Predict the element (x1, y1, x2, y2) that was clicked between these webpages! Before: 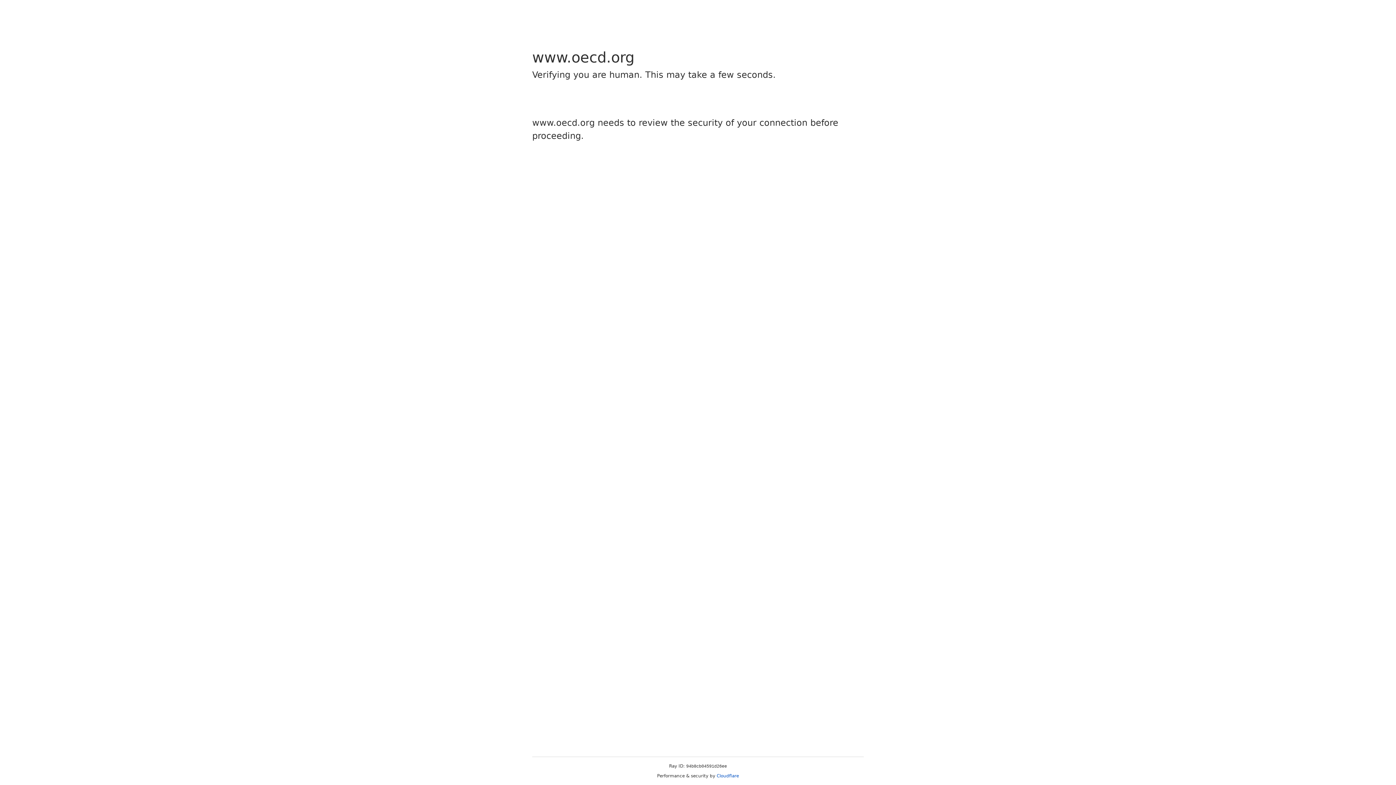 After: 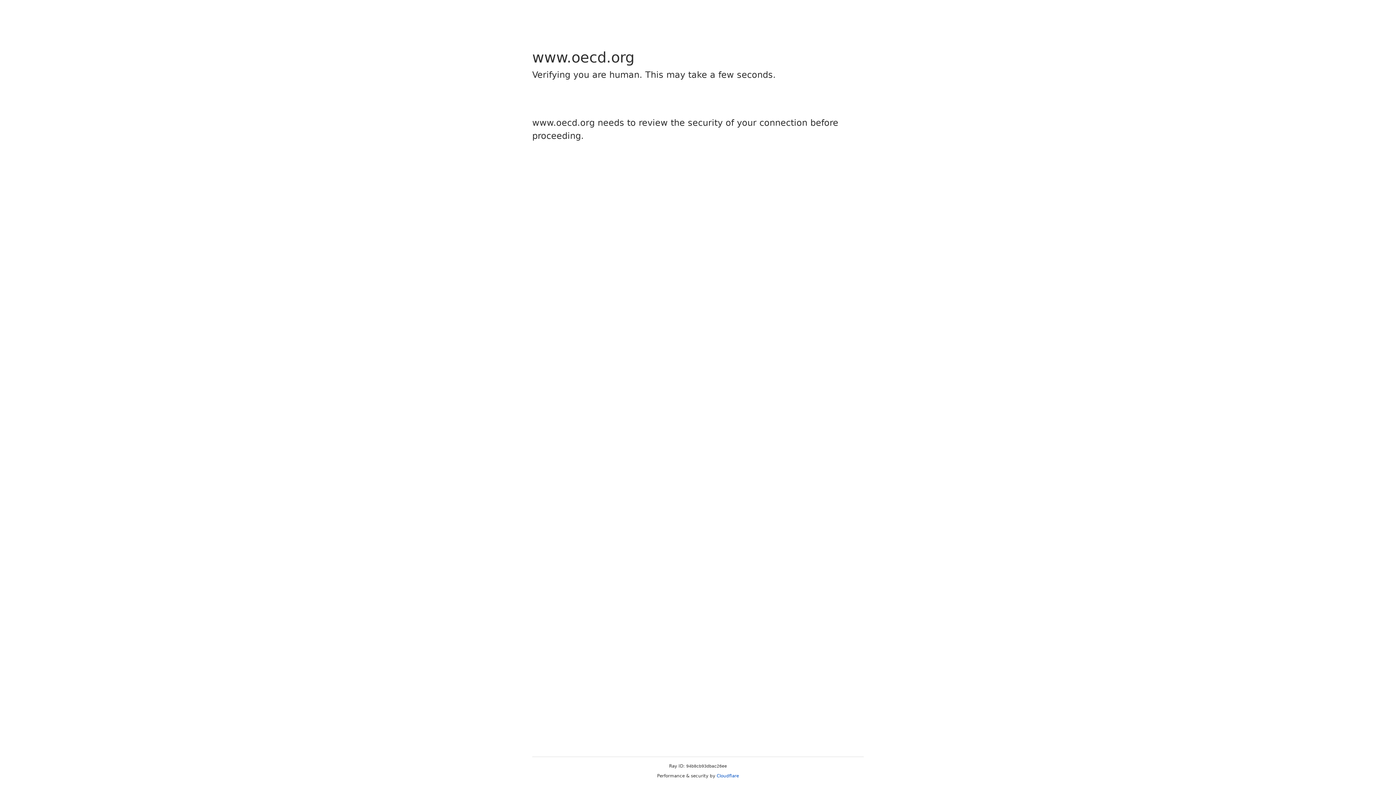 Action: label: Cloudflare bbox: (716, 773, 739, 778)